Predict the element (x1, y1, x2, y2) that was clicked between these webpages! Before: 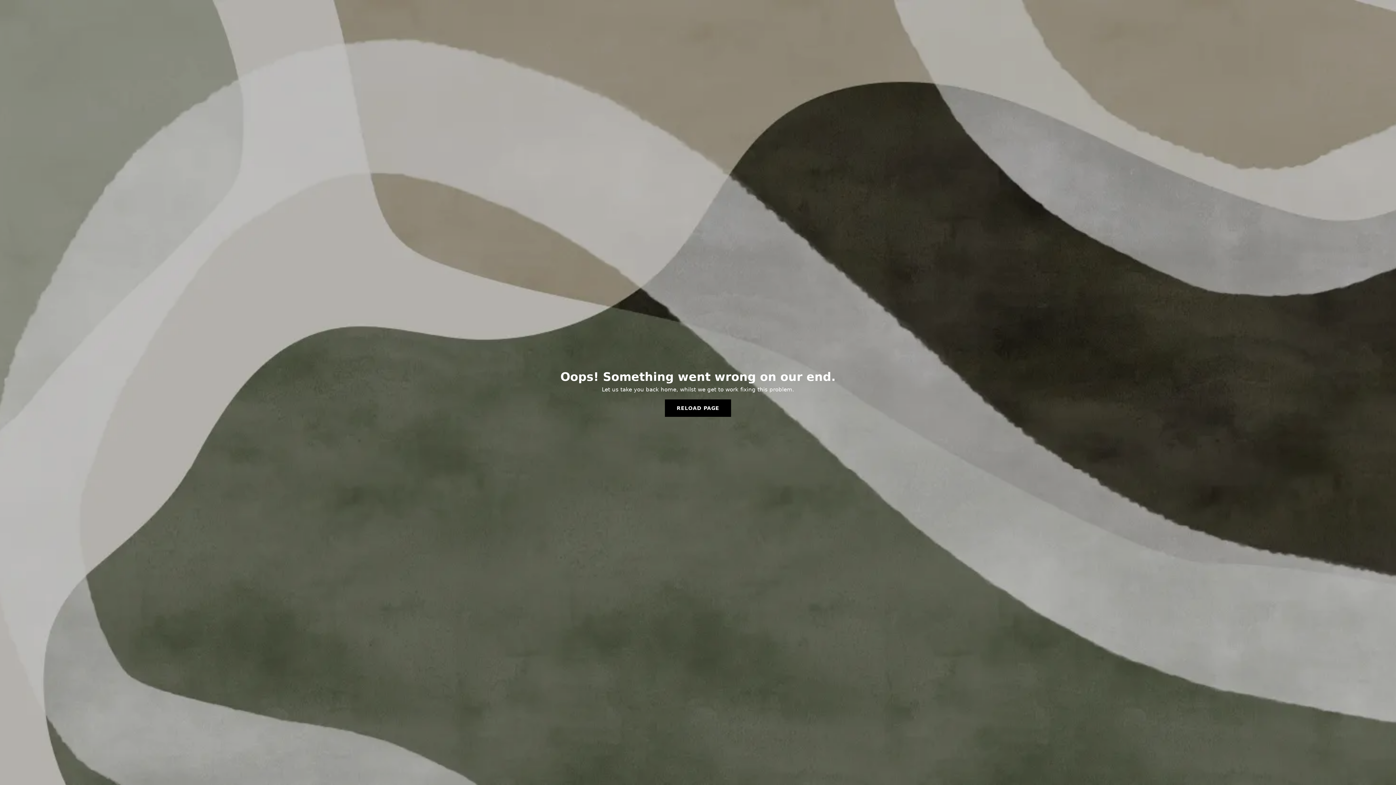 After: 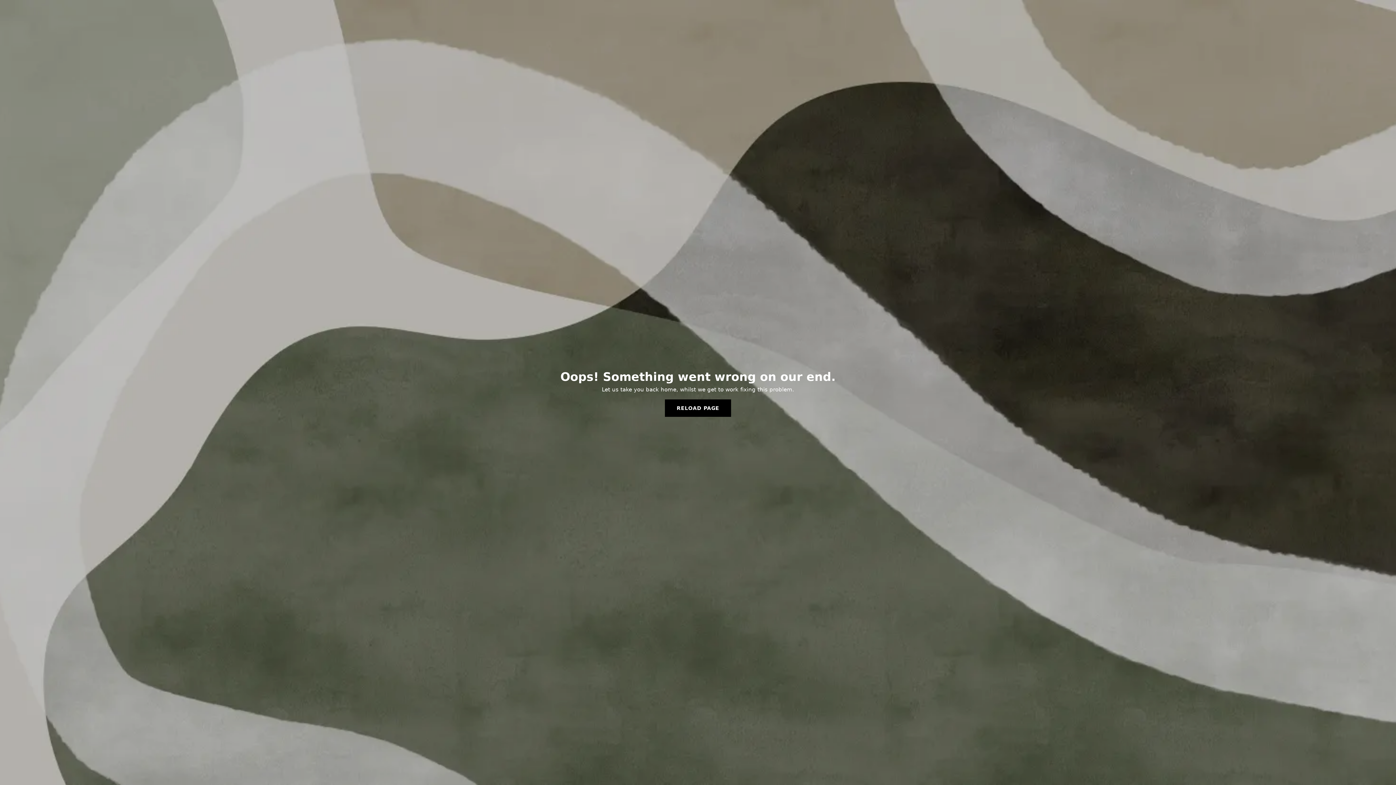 Action: label: RELOAD PAGE bbox: (665, 399, 731, 417)